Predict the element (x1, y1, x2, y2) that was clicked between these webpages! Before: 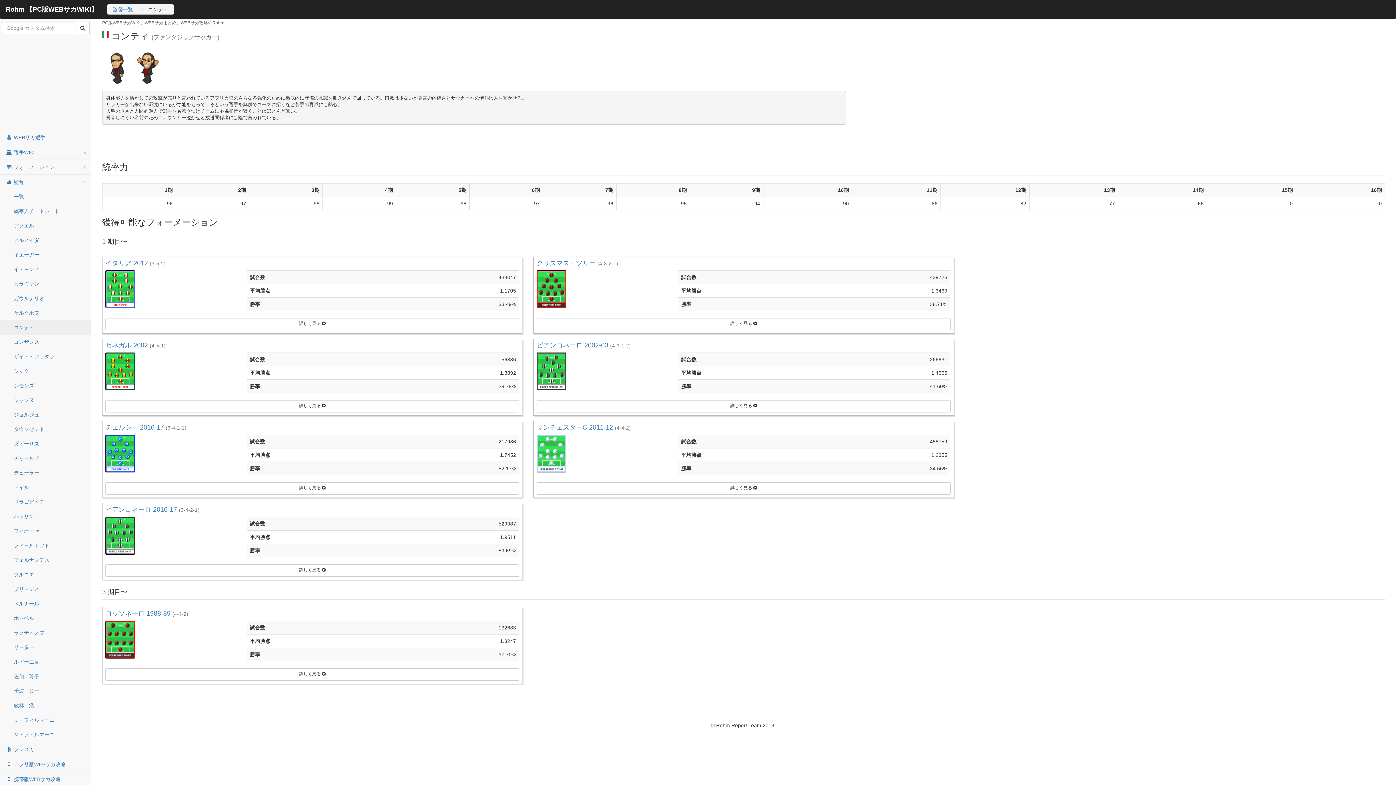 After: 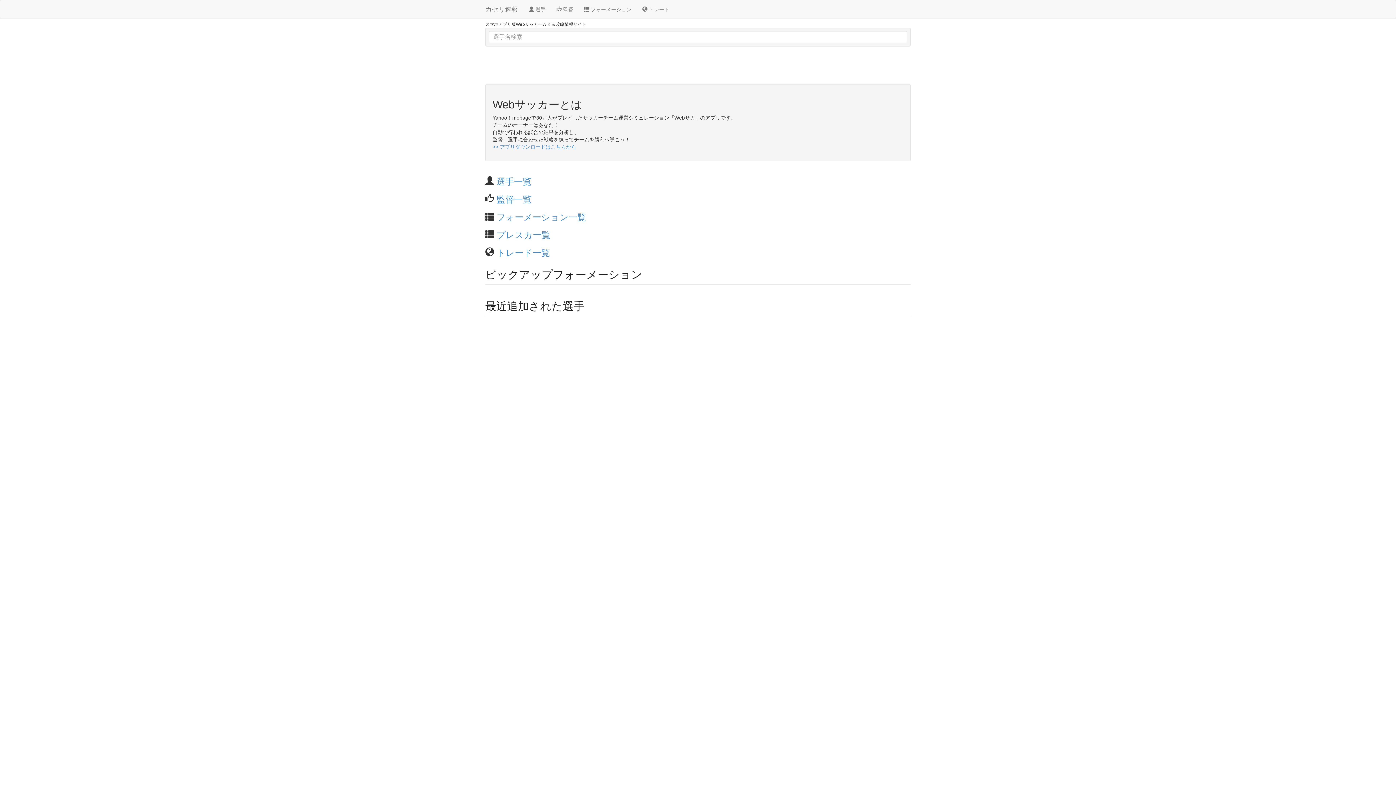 Action: bbox: (0, 757, 91, 772) label:  アプリ版WEBサカ攻略